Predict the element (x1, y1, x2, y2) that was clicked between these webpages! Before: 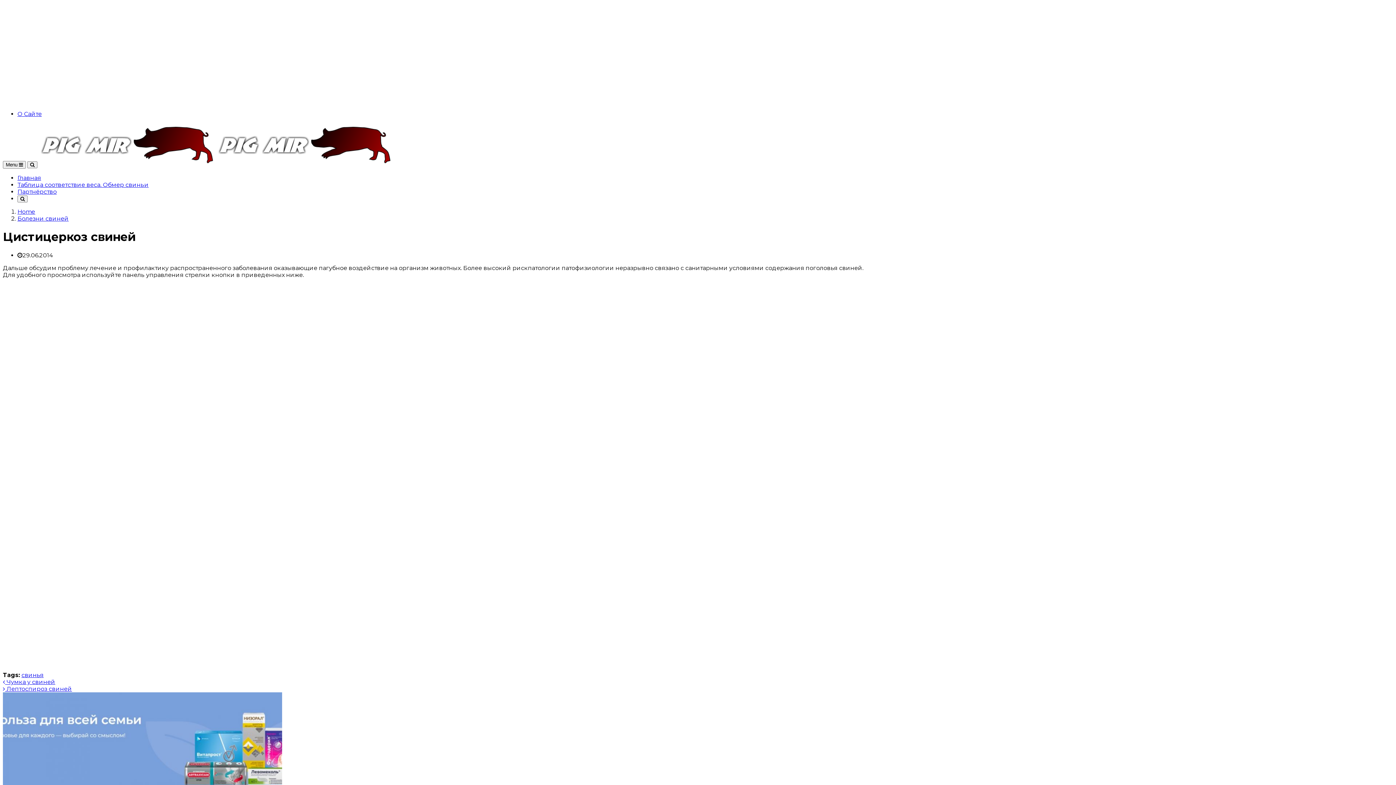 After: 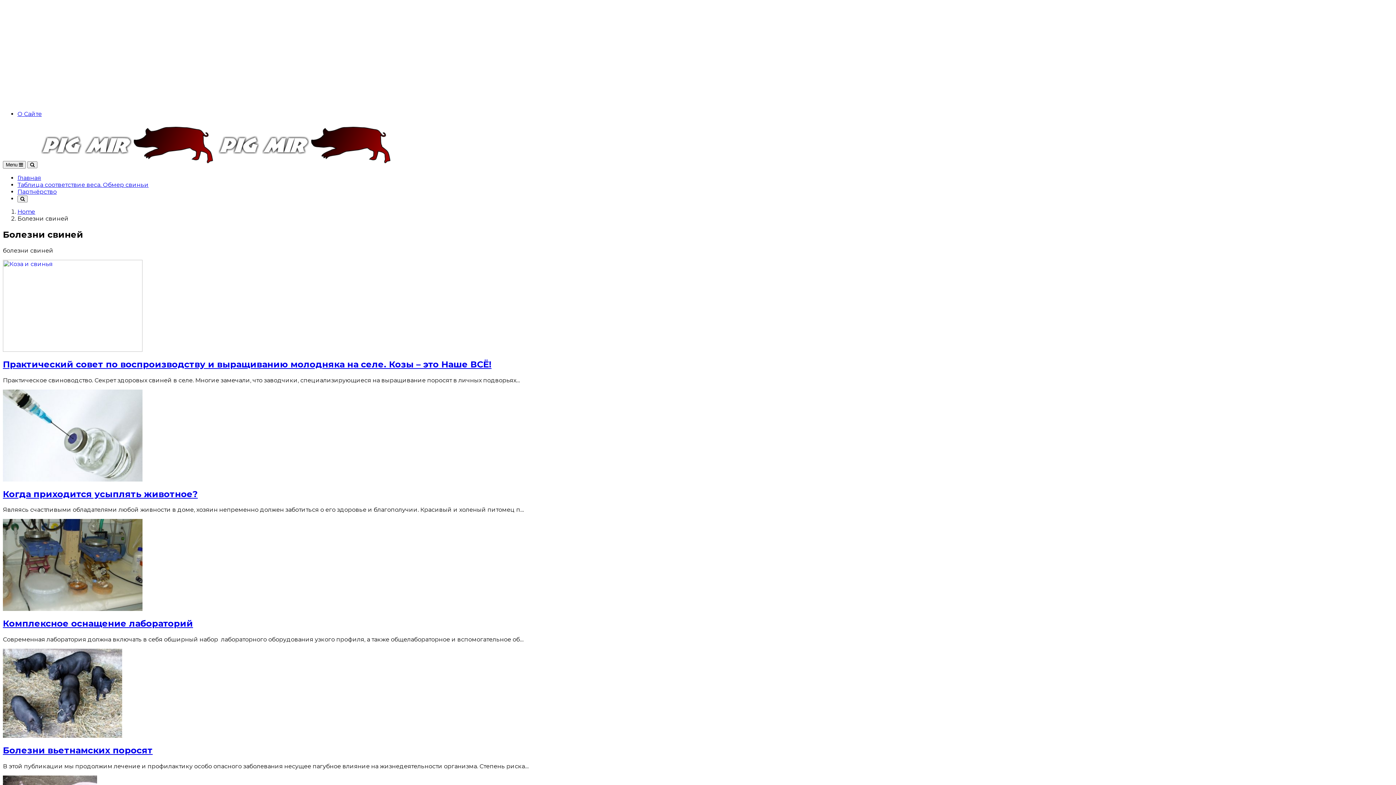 Action: label: Болезни свиней bbox: (17, 215, 68, 222)